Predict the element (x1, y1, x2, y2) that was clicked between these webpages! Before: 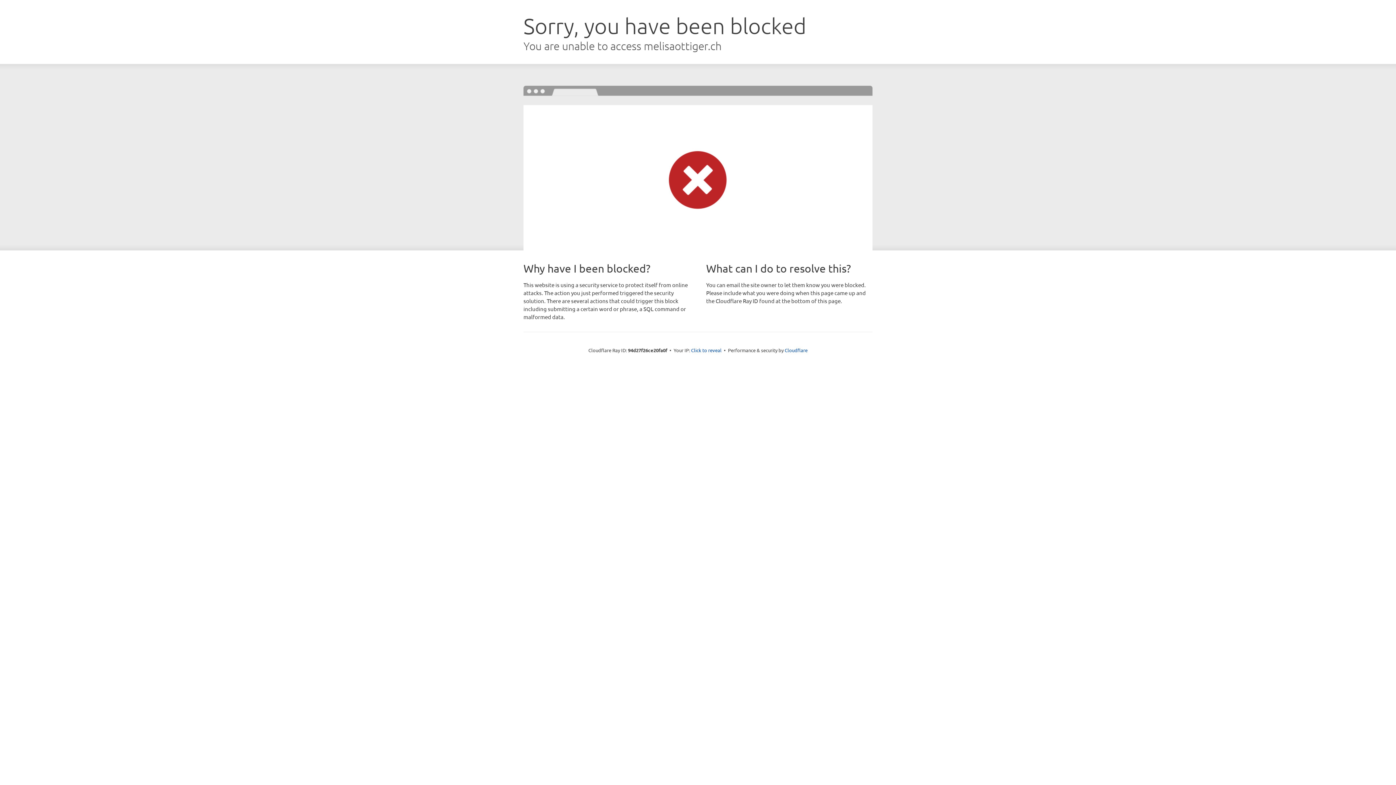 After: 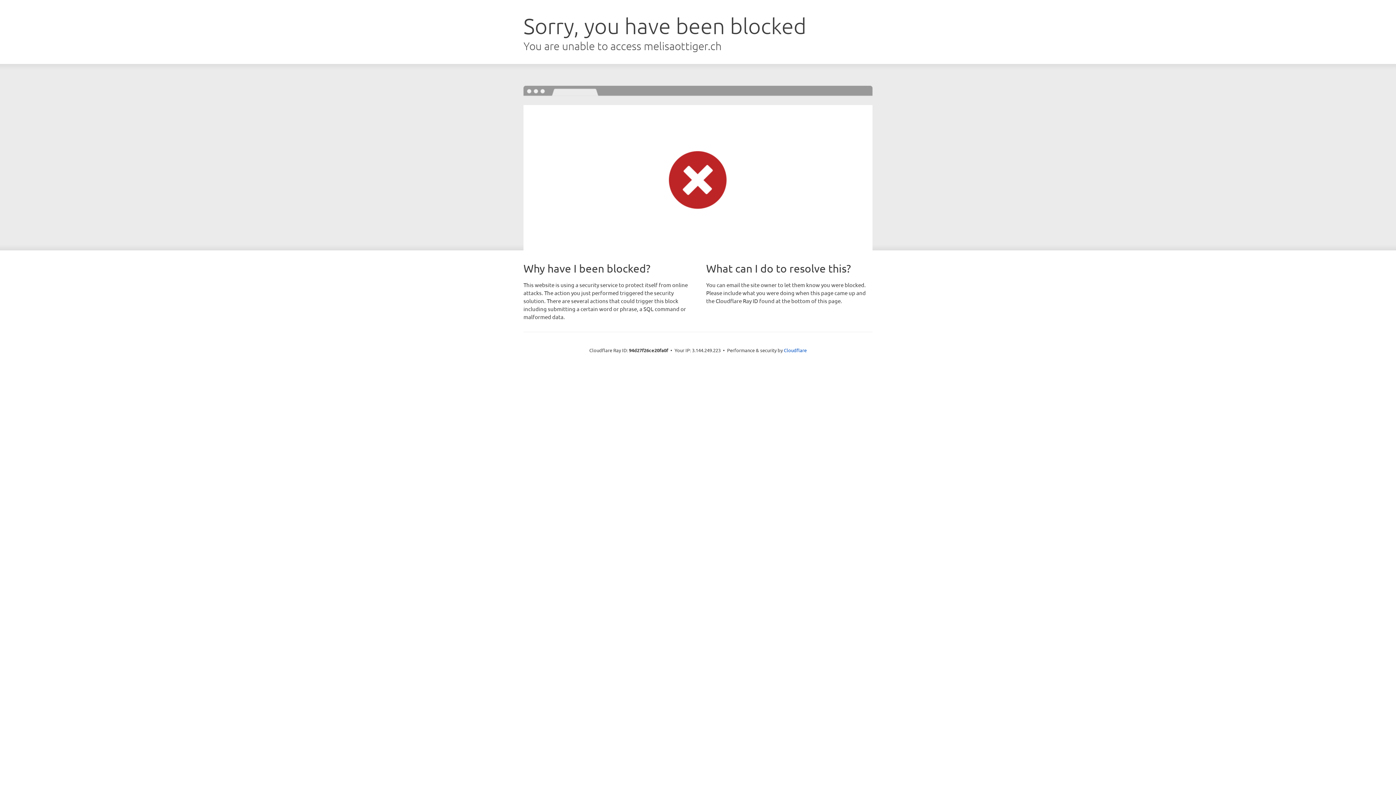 Action: bbox: (691, 346, 721, 353) label: Click to reveal